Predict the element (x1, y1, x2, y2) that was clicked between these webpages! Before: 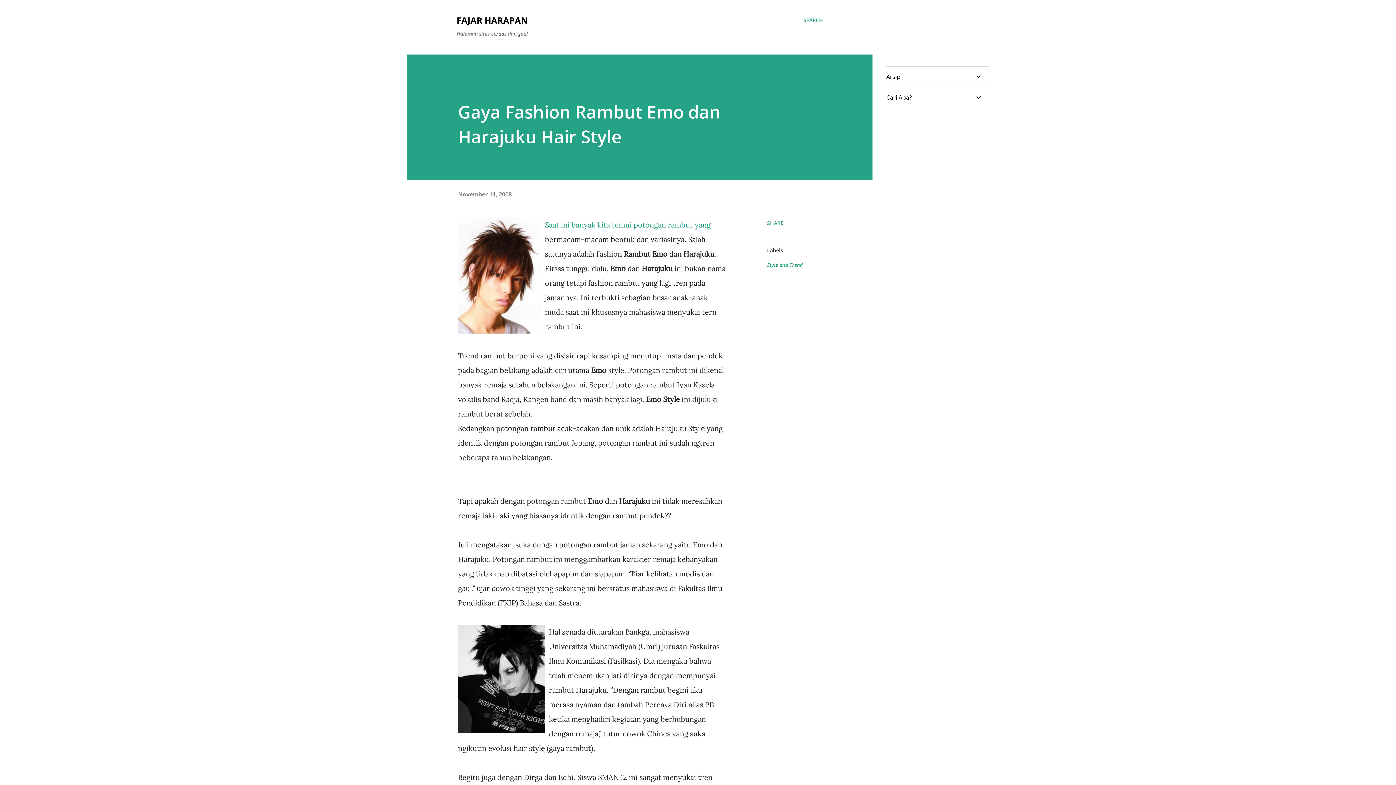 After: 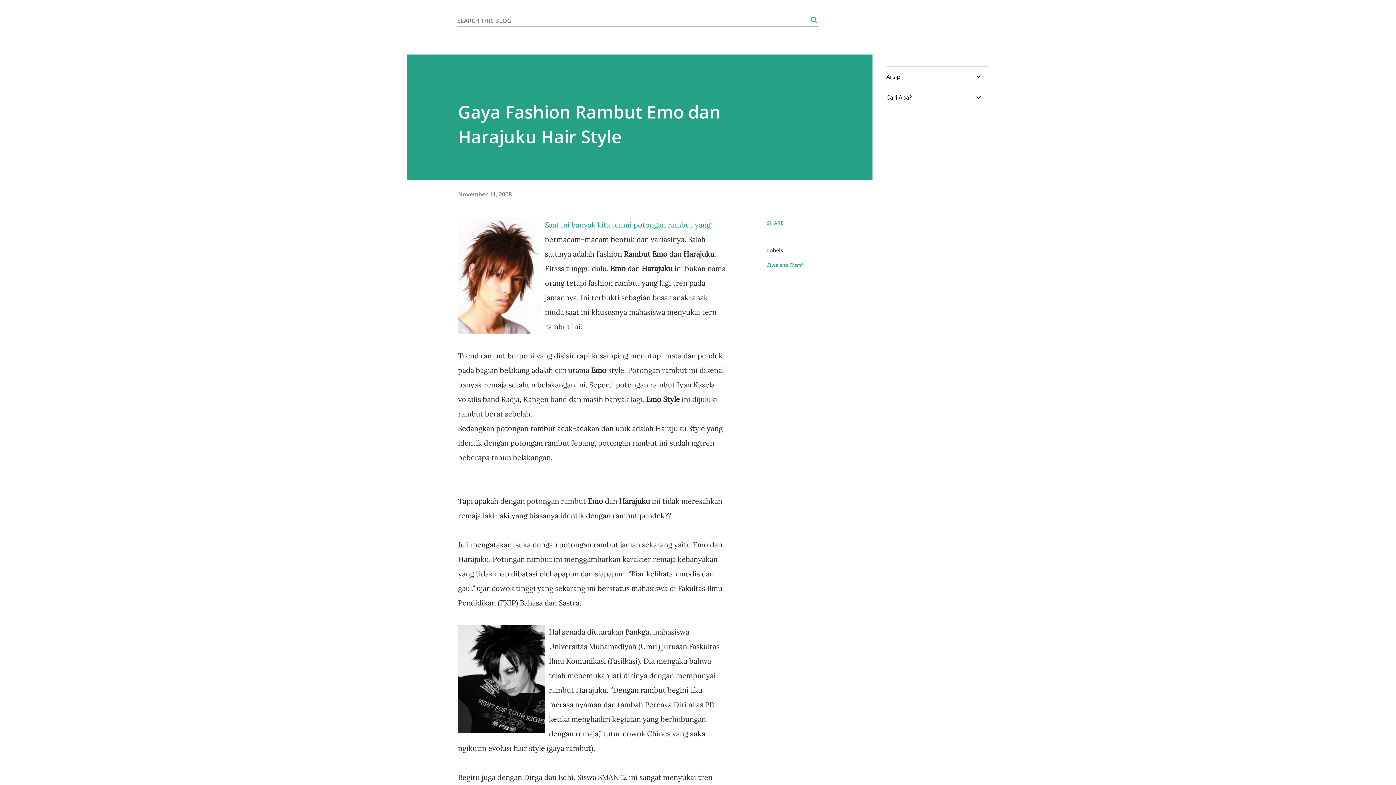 Action: bbox: (803, 16, 823, 24) label: Search